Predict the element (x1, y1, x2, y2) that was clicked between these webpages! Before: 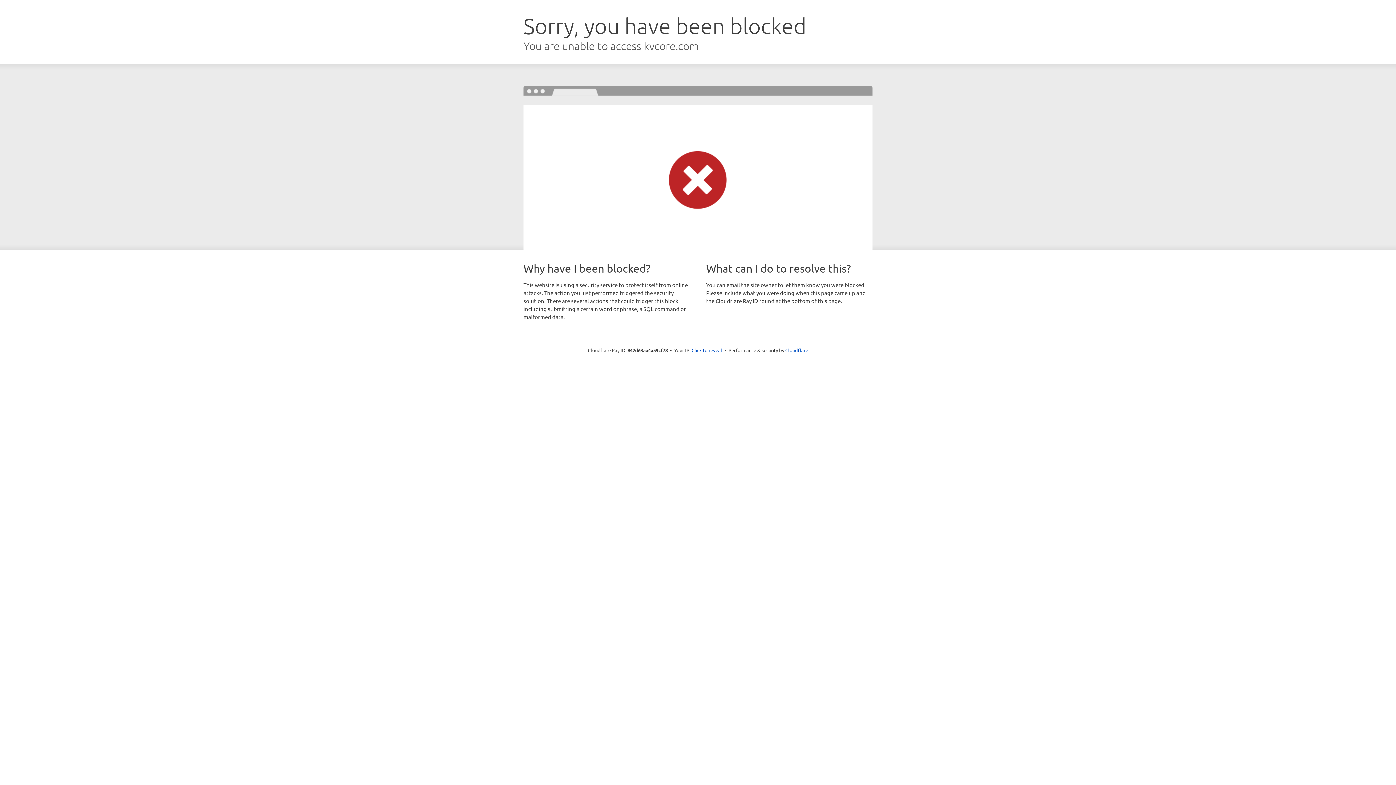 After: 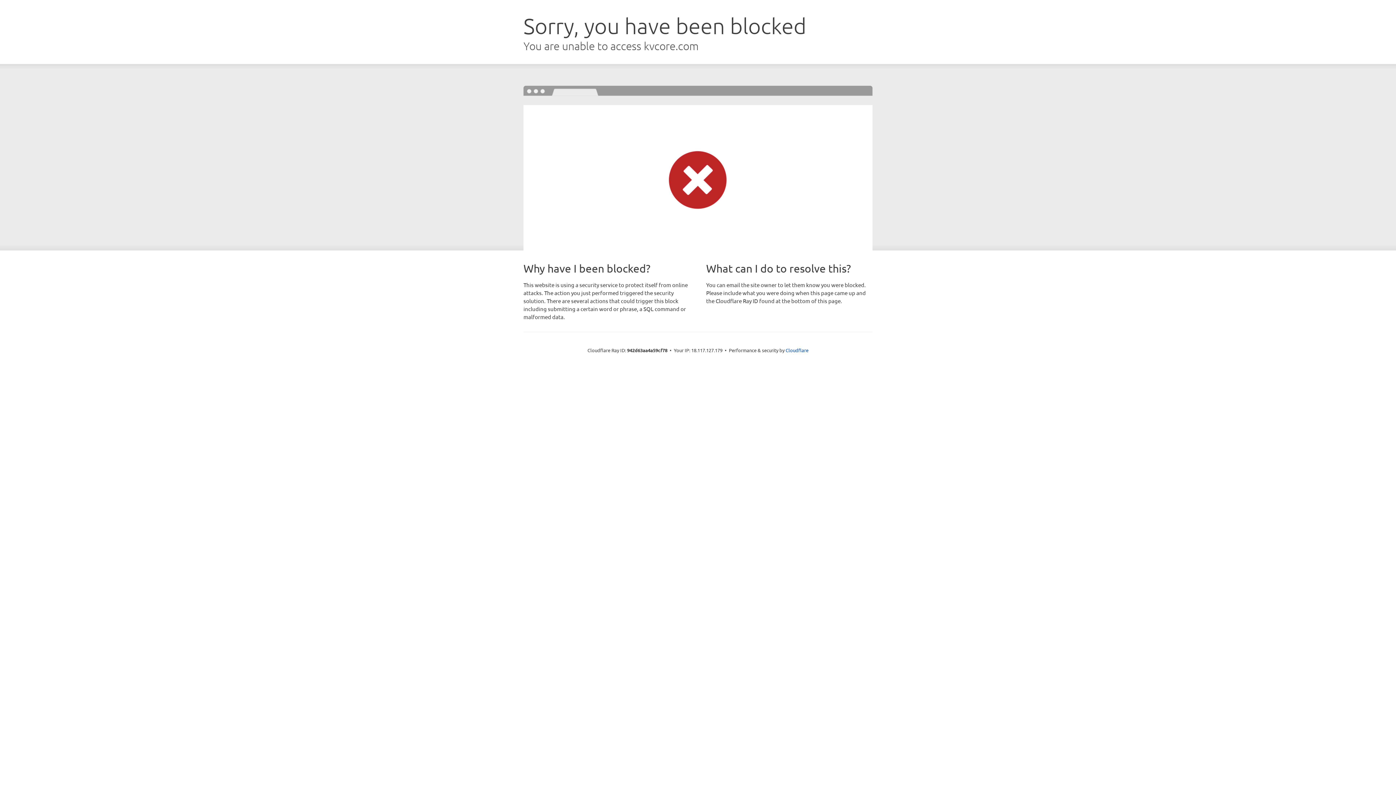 Action: label: Click to reveal bbox: (691, 346, 722, 353)